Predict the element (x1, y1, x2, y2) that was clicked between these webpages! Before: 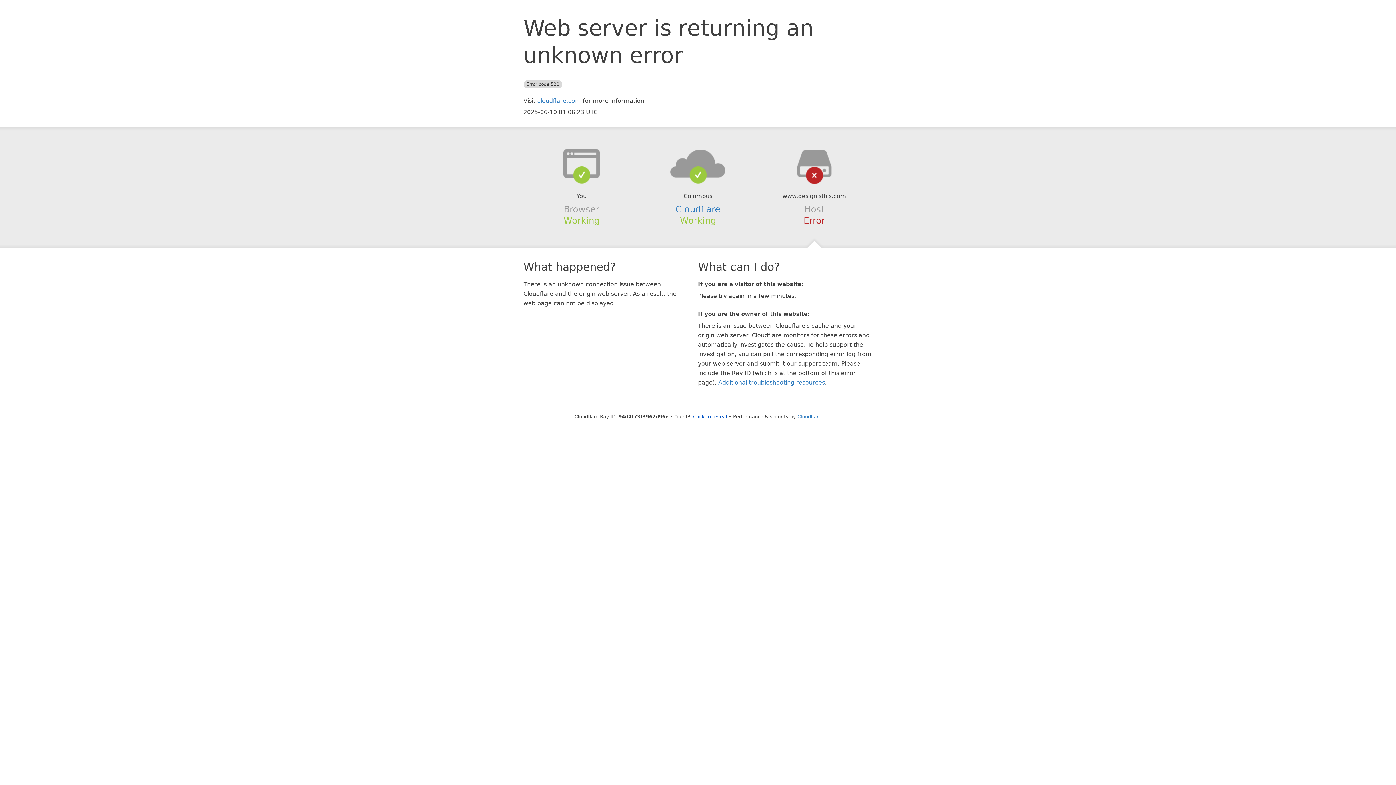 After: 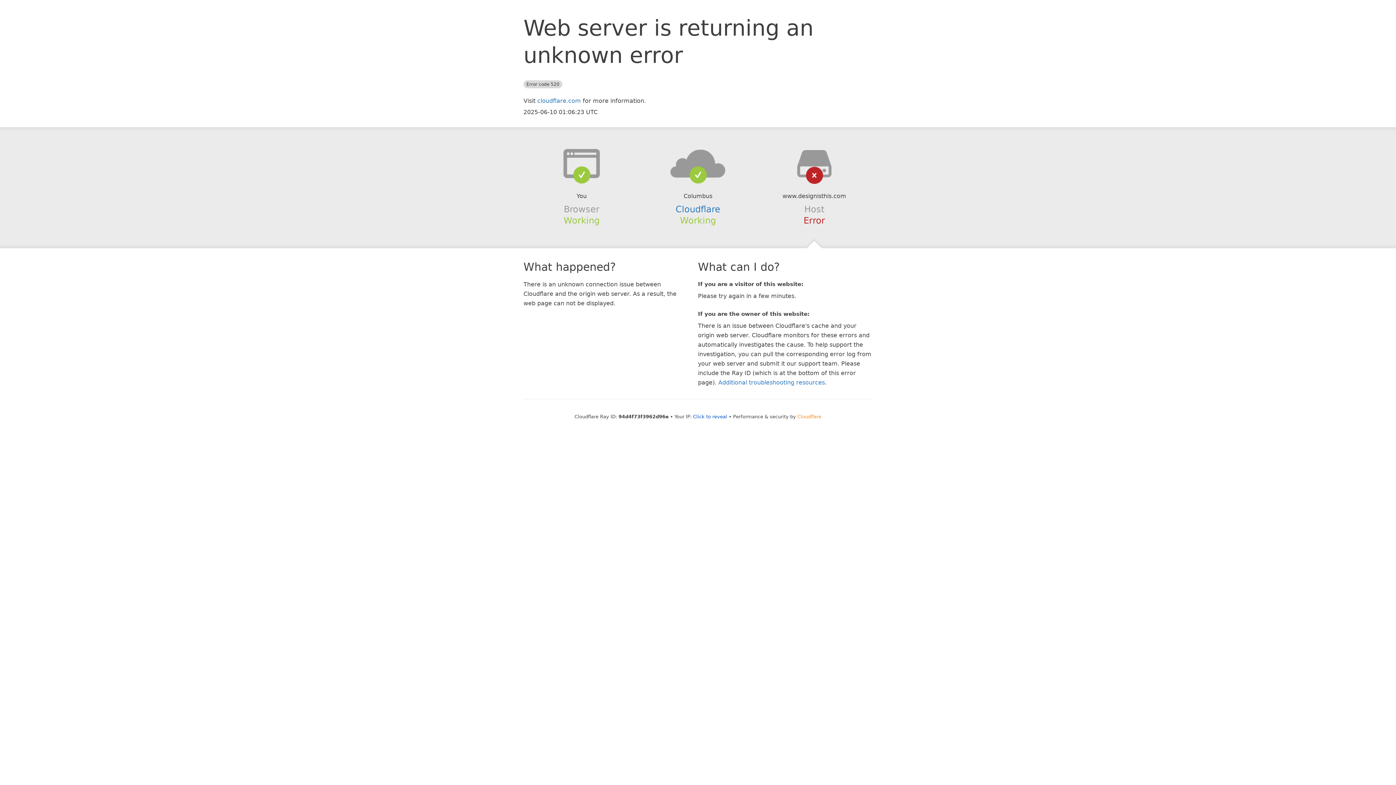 Action: bbox: (797, 414, 821, 419) label: Cloudflare